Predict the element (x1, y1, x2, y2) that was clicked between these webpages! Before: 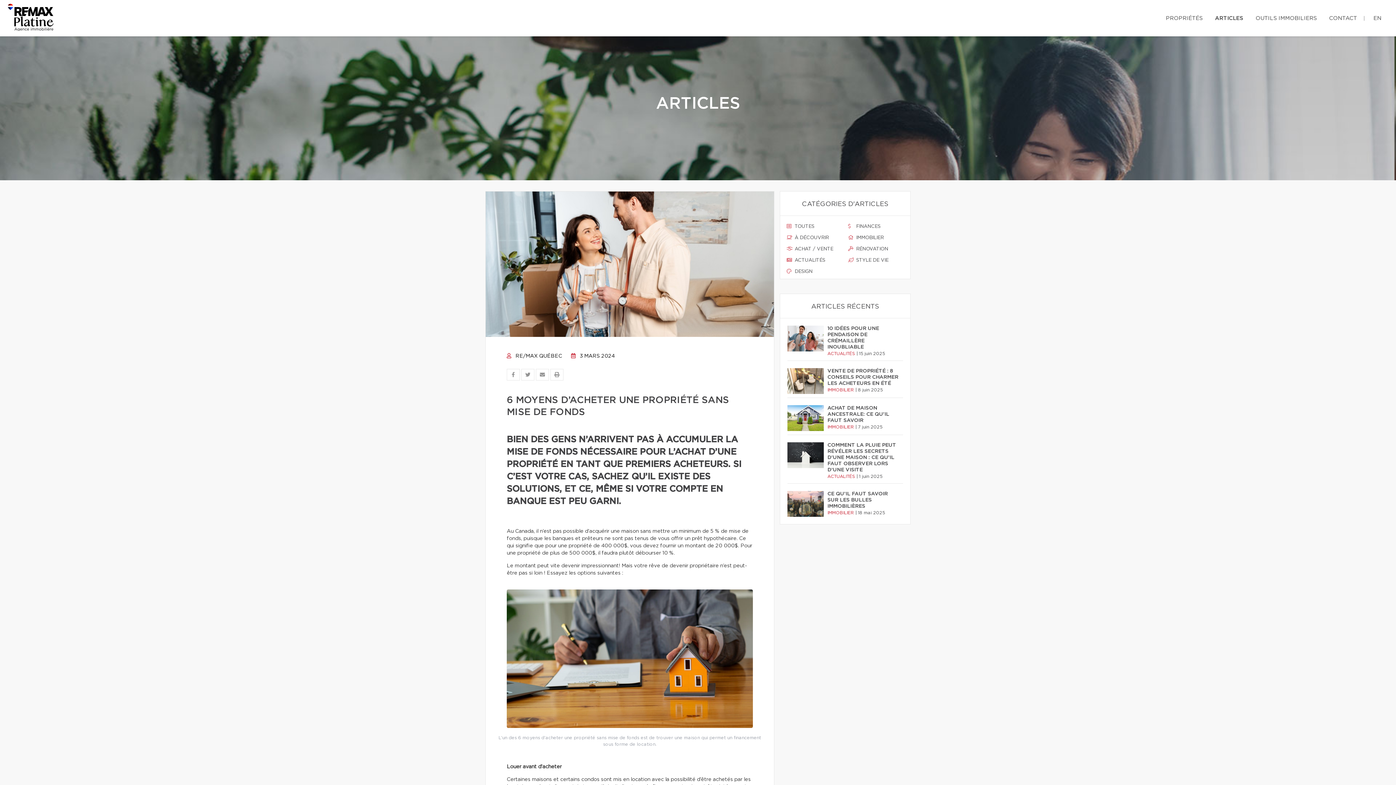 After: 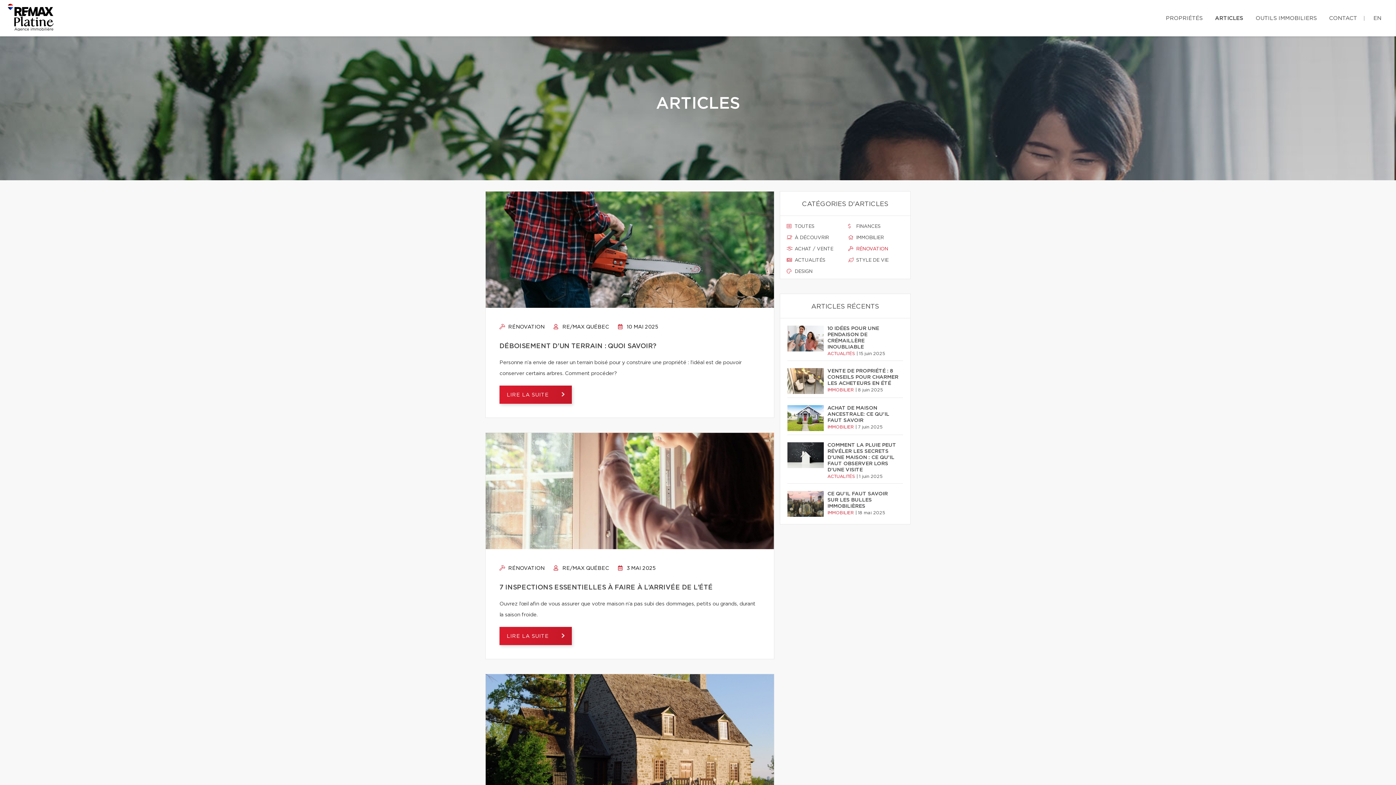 Action: label:  RÉNOVATION bbox: (848, 245, 904, 252)